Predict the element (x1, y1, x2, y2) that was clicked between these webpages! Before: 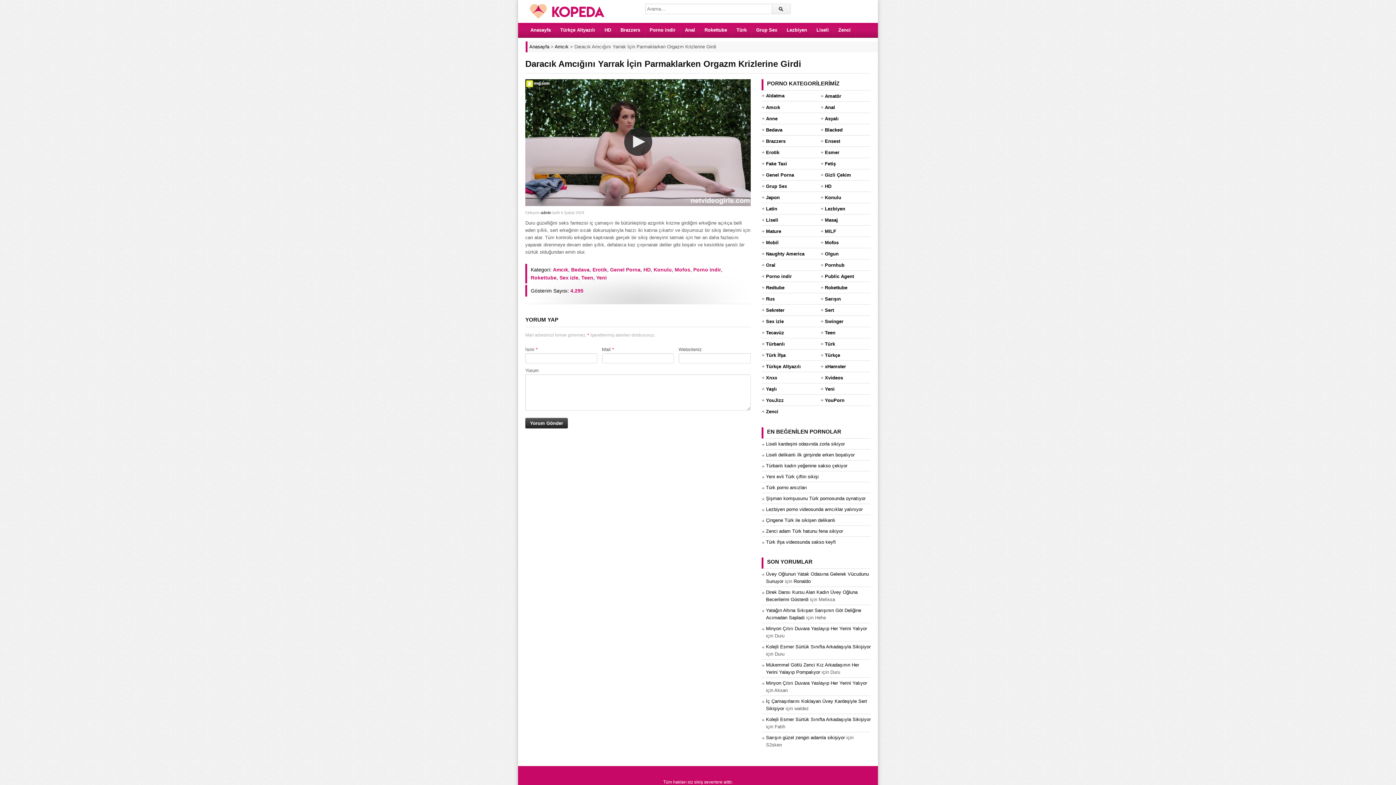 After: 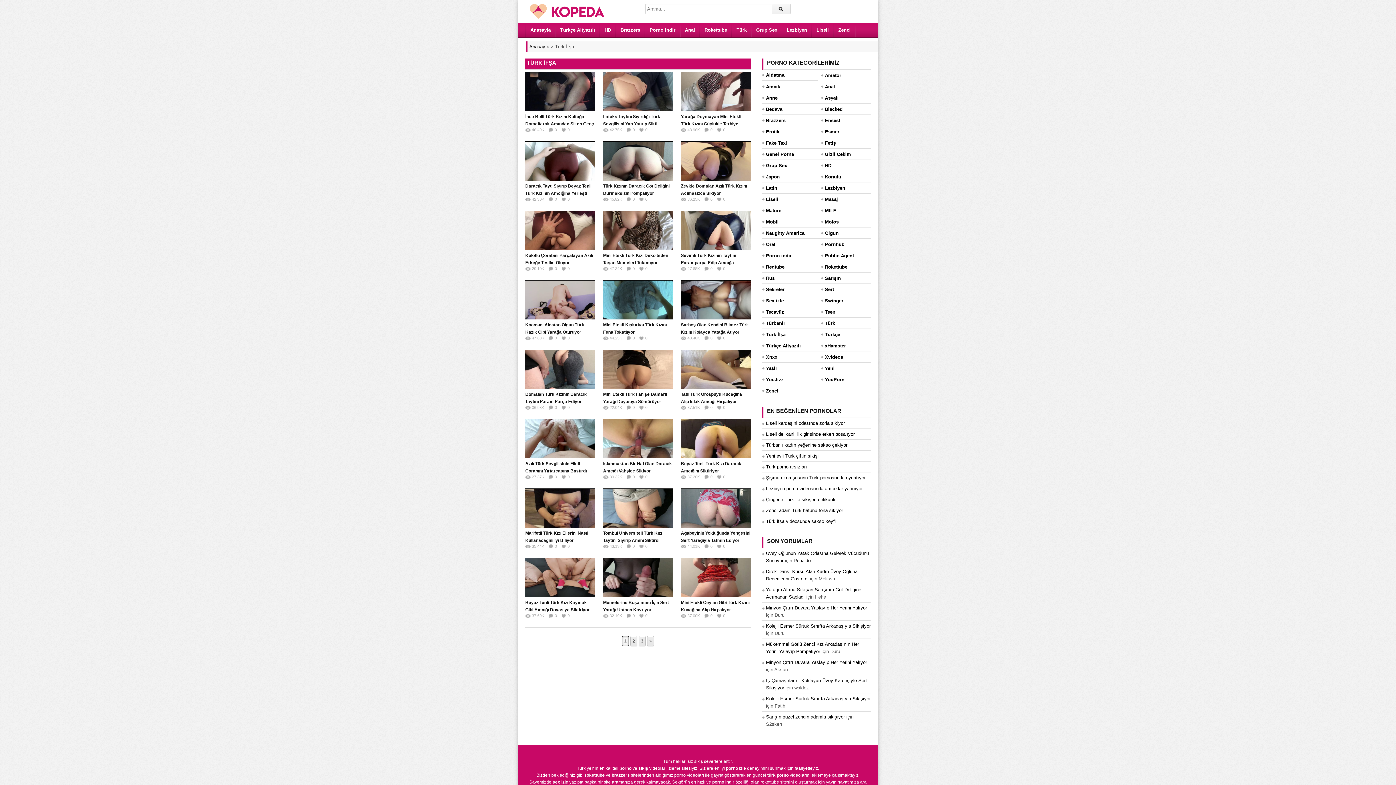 Action: bbox: (766, 350, 785, 360) label: Türk İfşa